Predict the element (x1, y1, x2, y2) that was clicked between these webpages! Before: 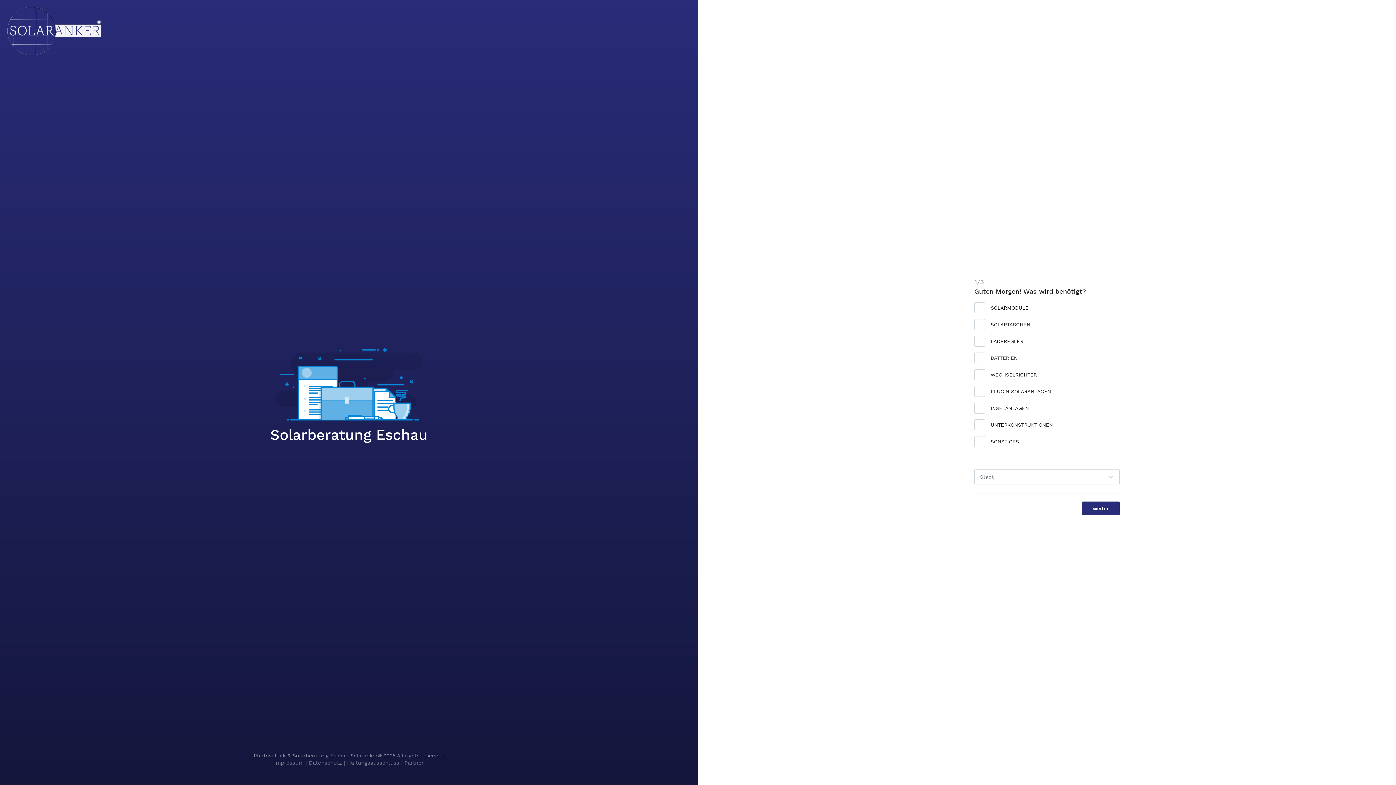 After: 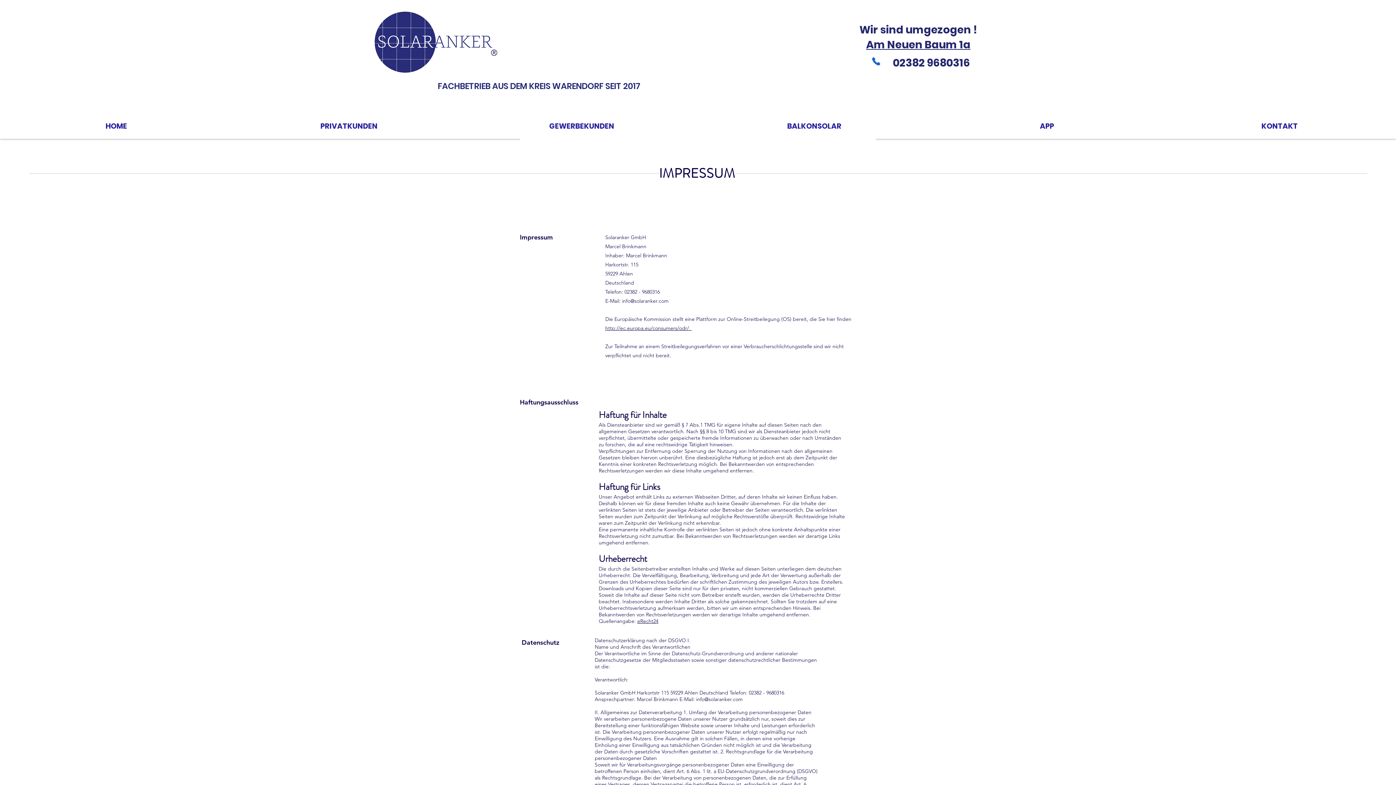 Action: bbox: (274, 760, 303, 766) label: Impressum